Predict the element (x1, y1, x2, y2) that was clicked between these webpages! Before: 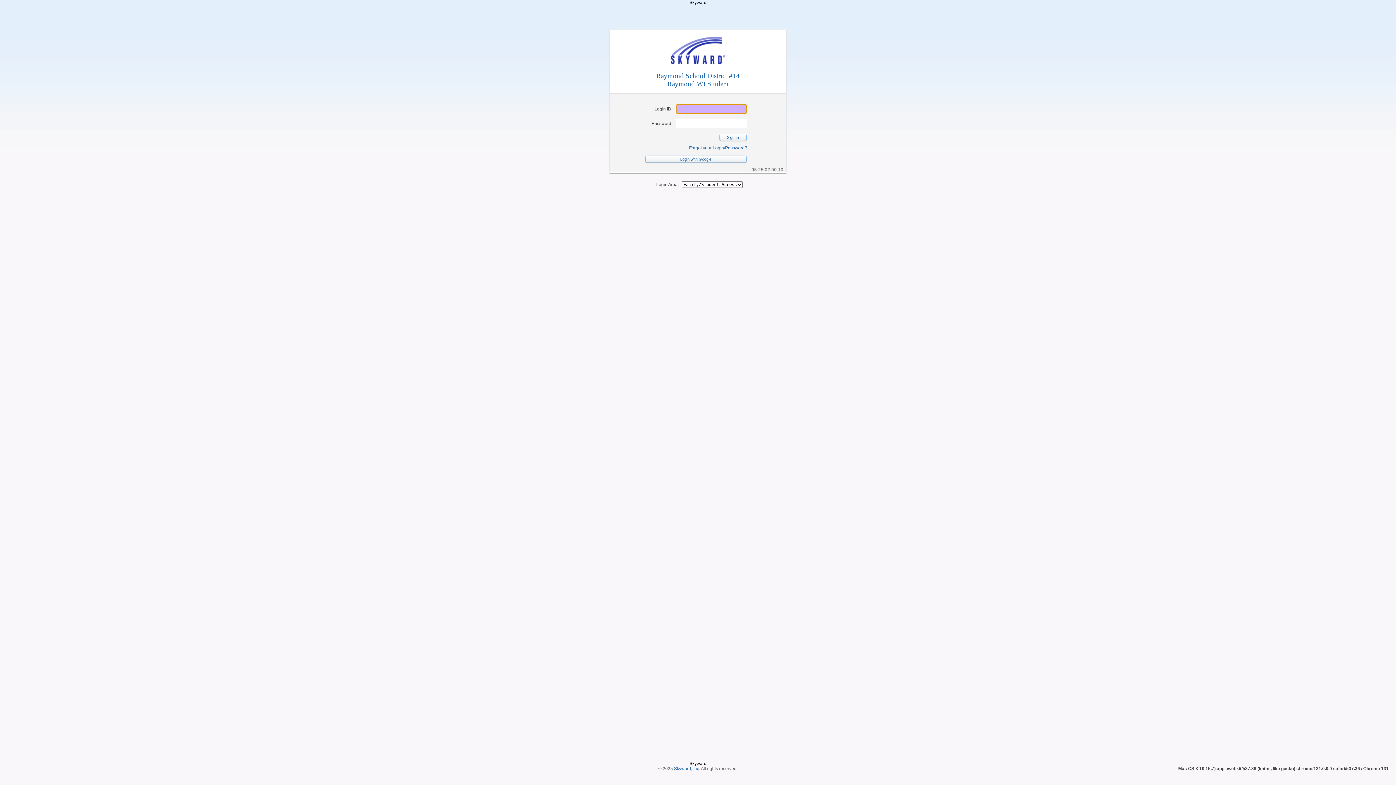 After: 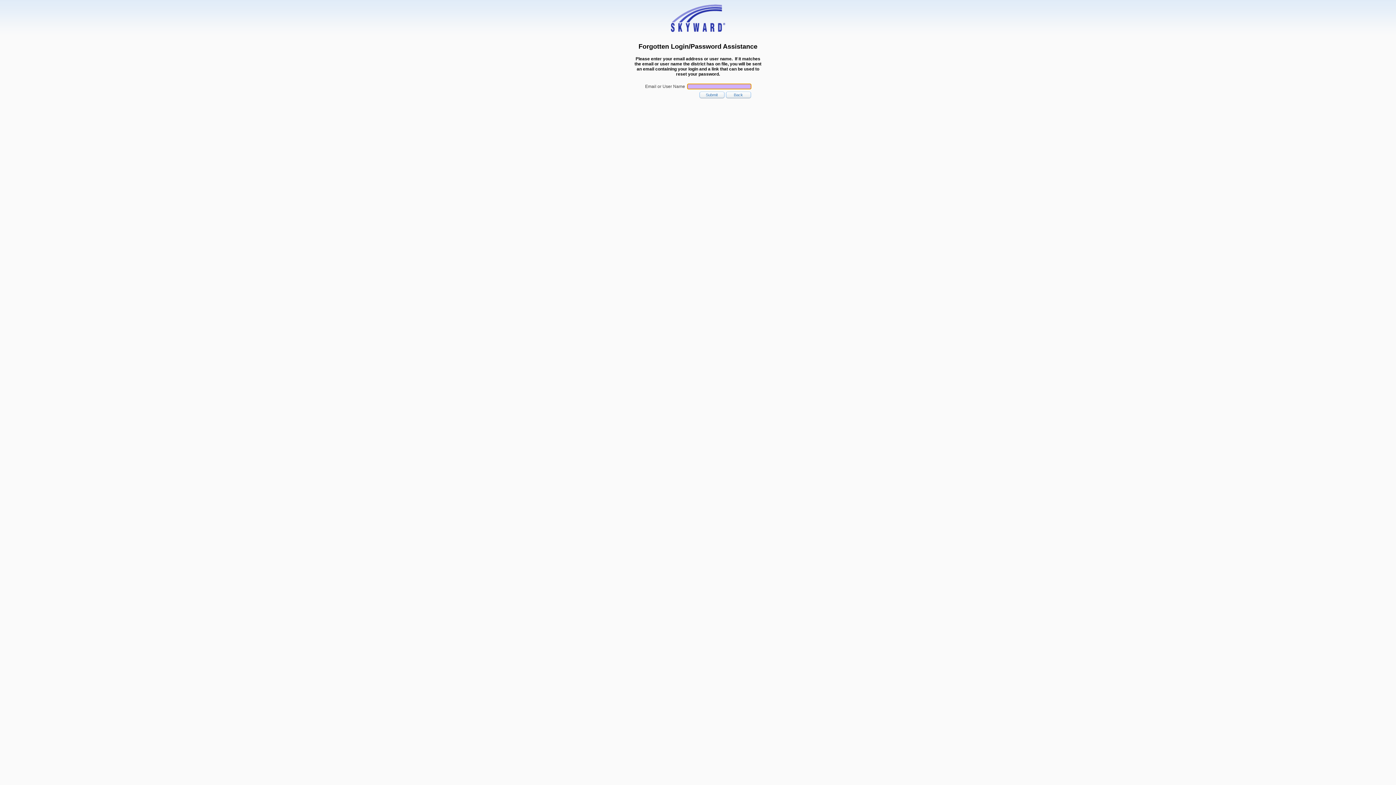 Action: label: Forgot your Login/Password? bbox: (689, 145, 747, 150)